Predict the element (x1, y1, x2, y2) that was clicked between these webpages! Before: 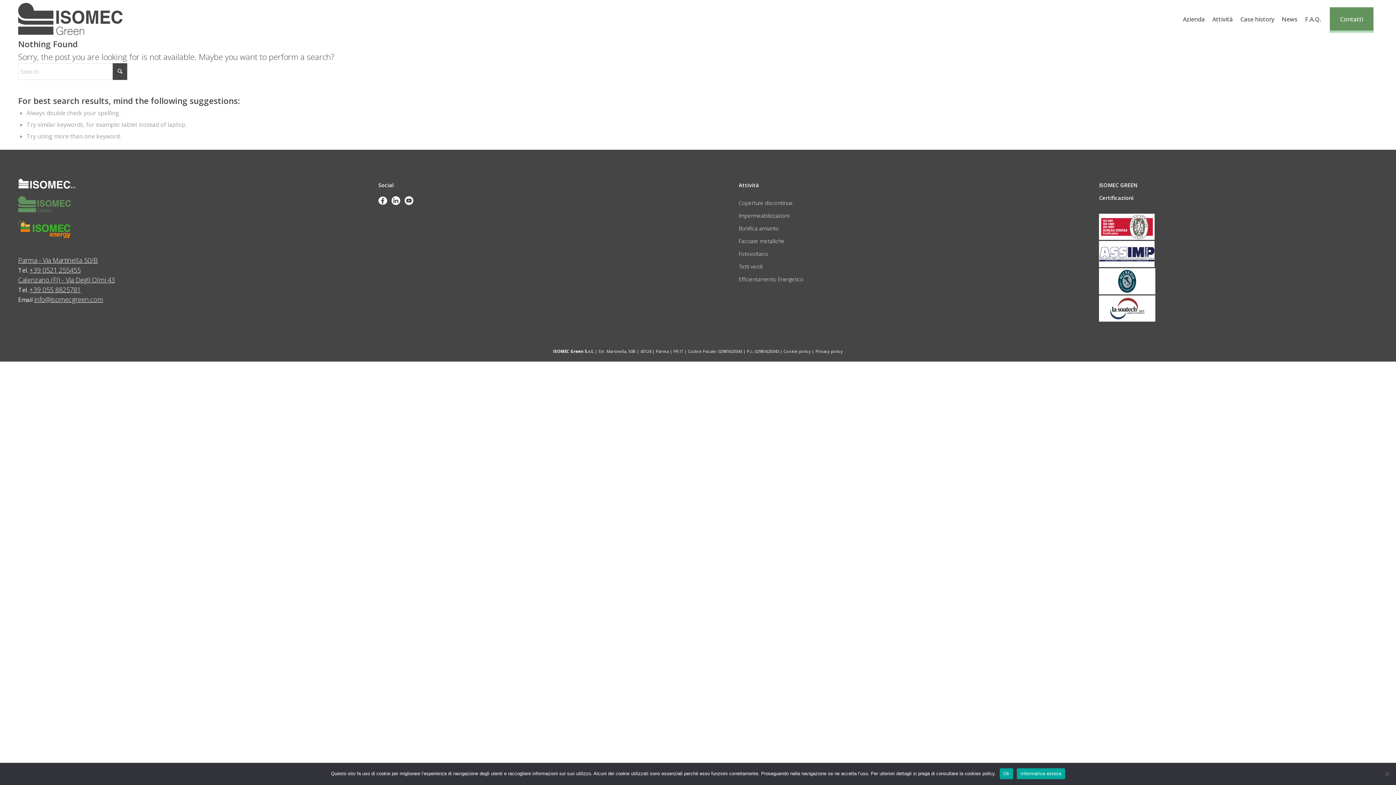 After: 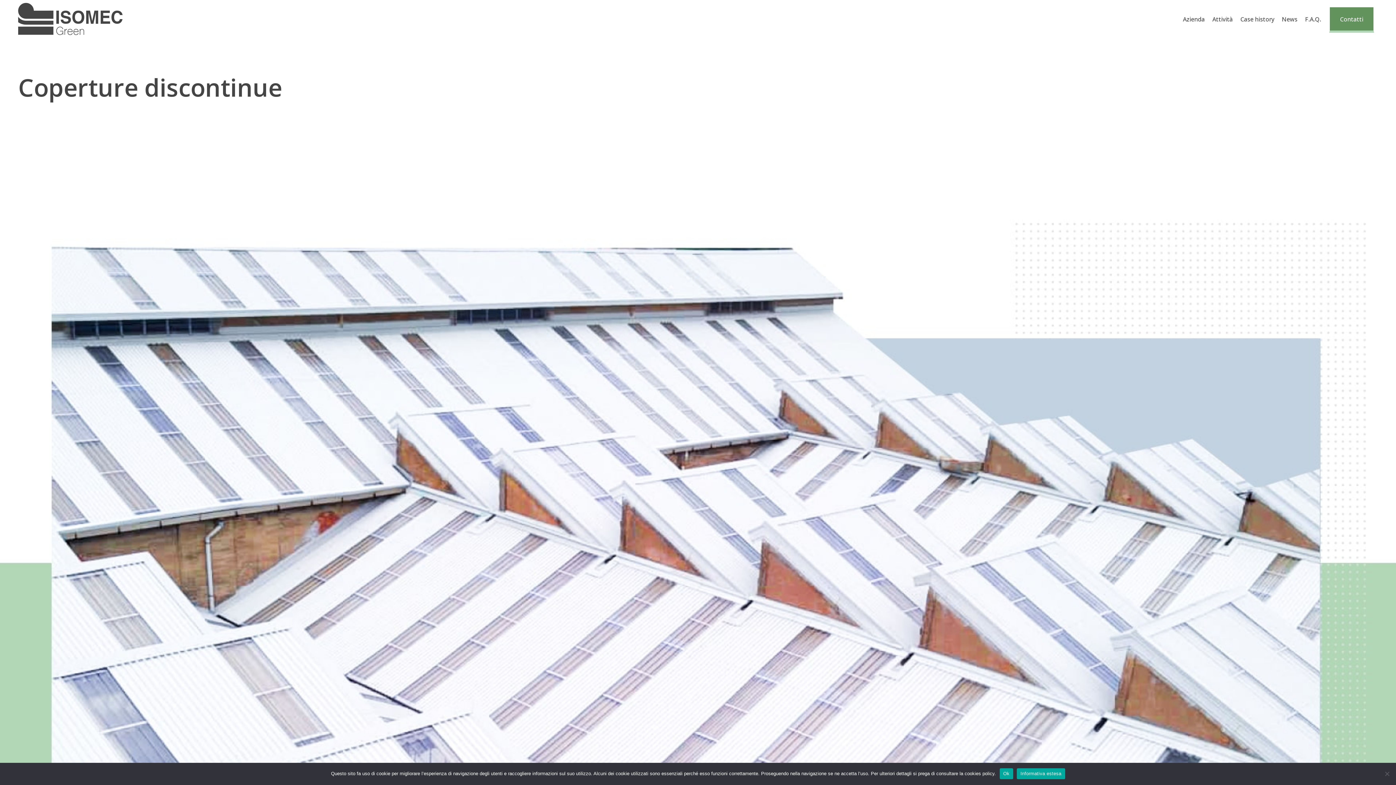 Action: bbox: (738, 197, 1017, 209) label: Coperture discontinue